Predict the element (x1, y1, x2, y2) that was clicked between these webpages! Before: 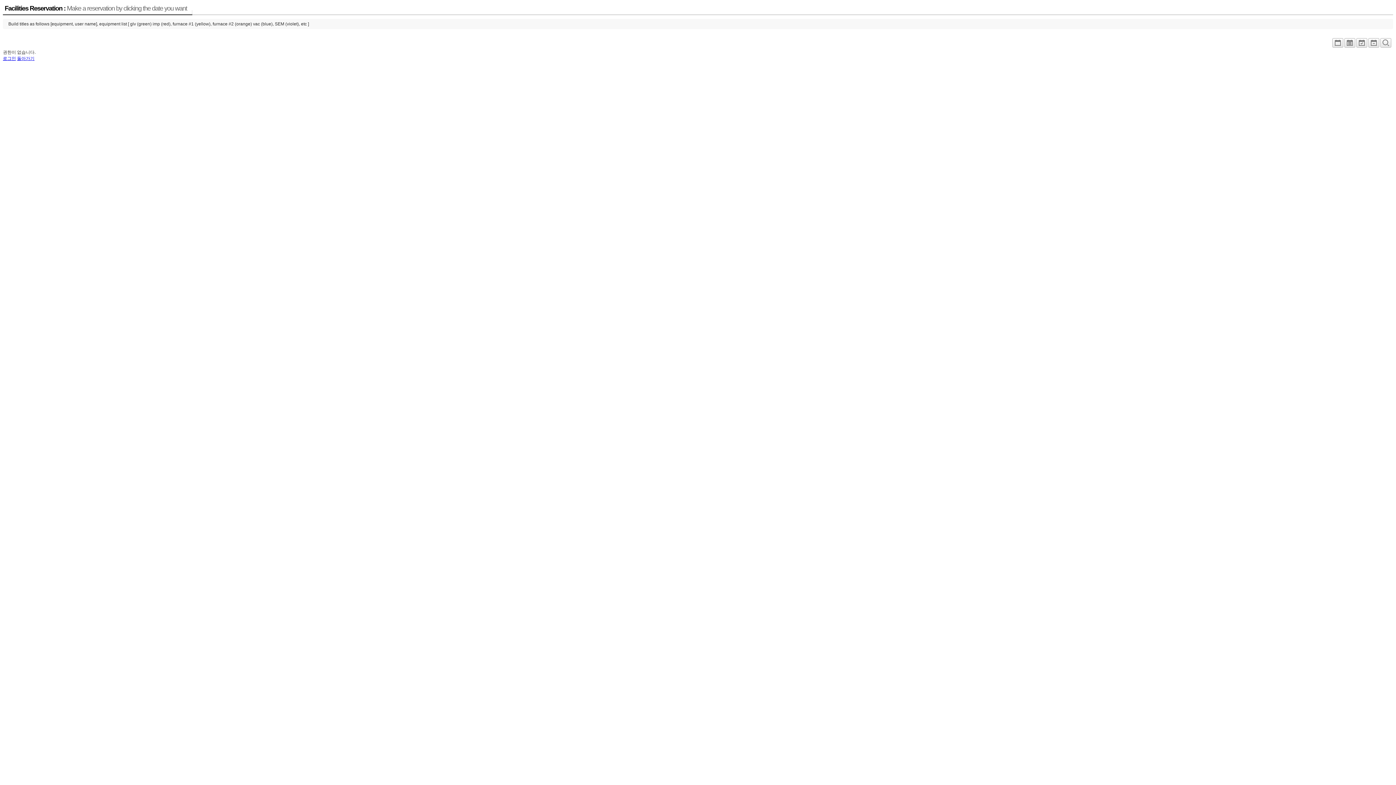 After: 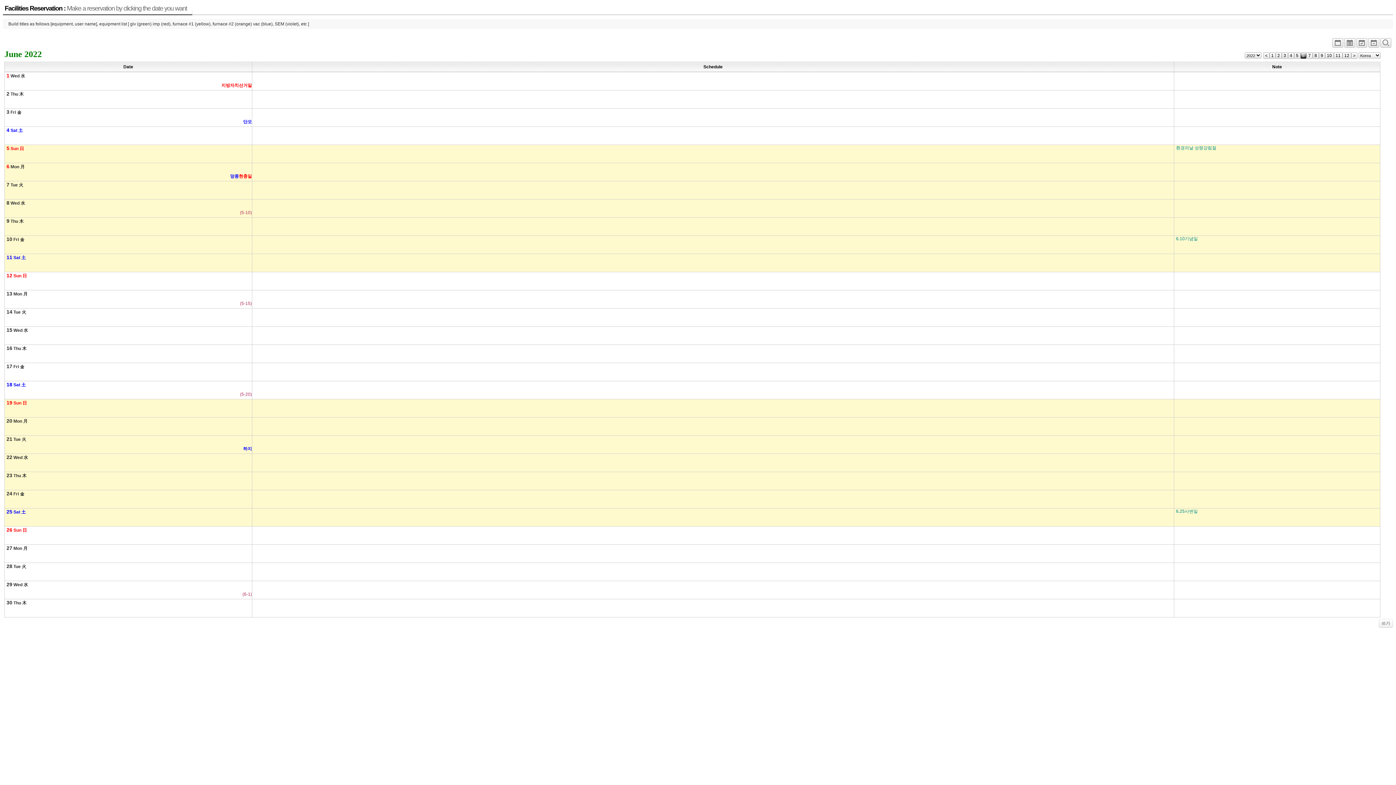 Action: bbox: (1344, 42, 1355, 47)